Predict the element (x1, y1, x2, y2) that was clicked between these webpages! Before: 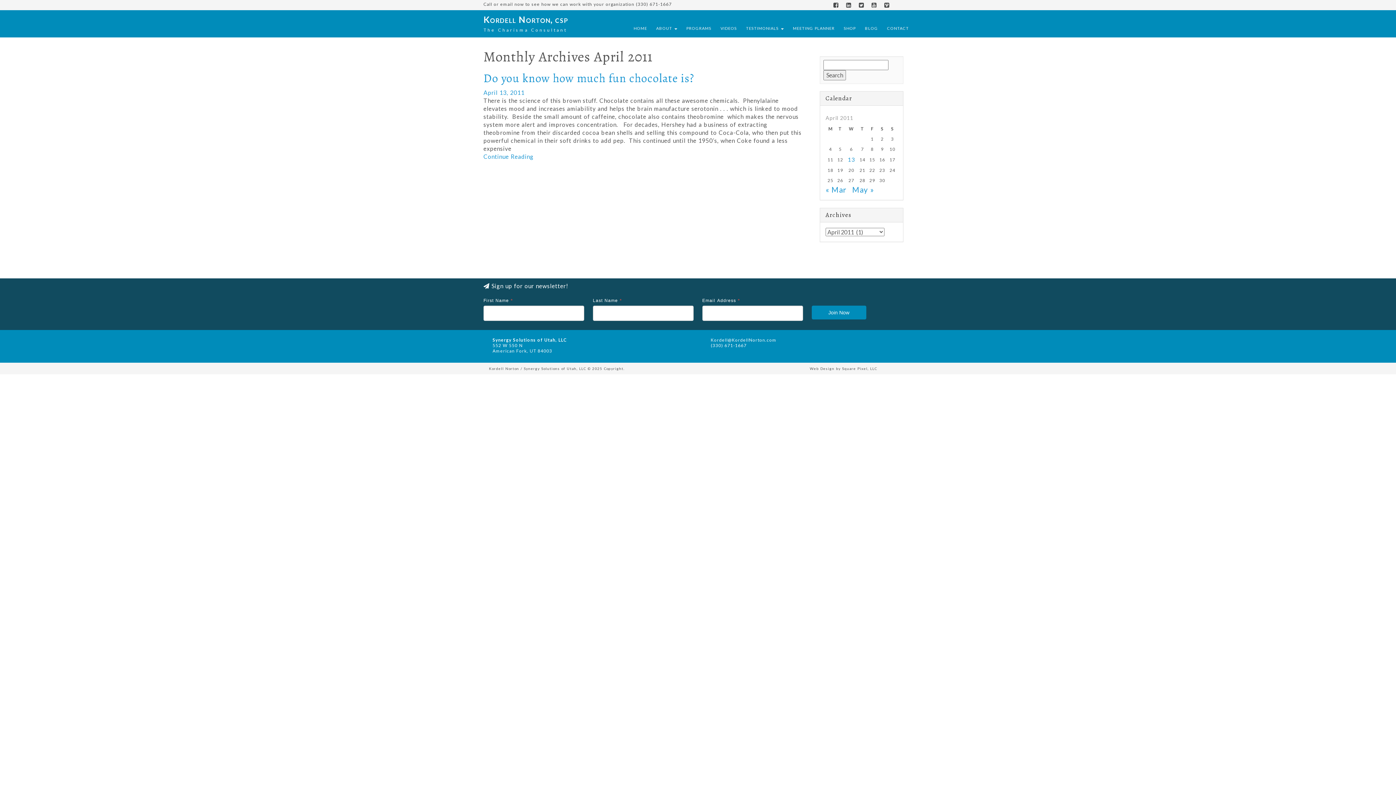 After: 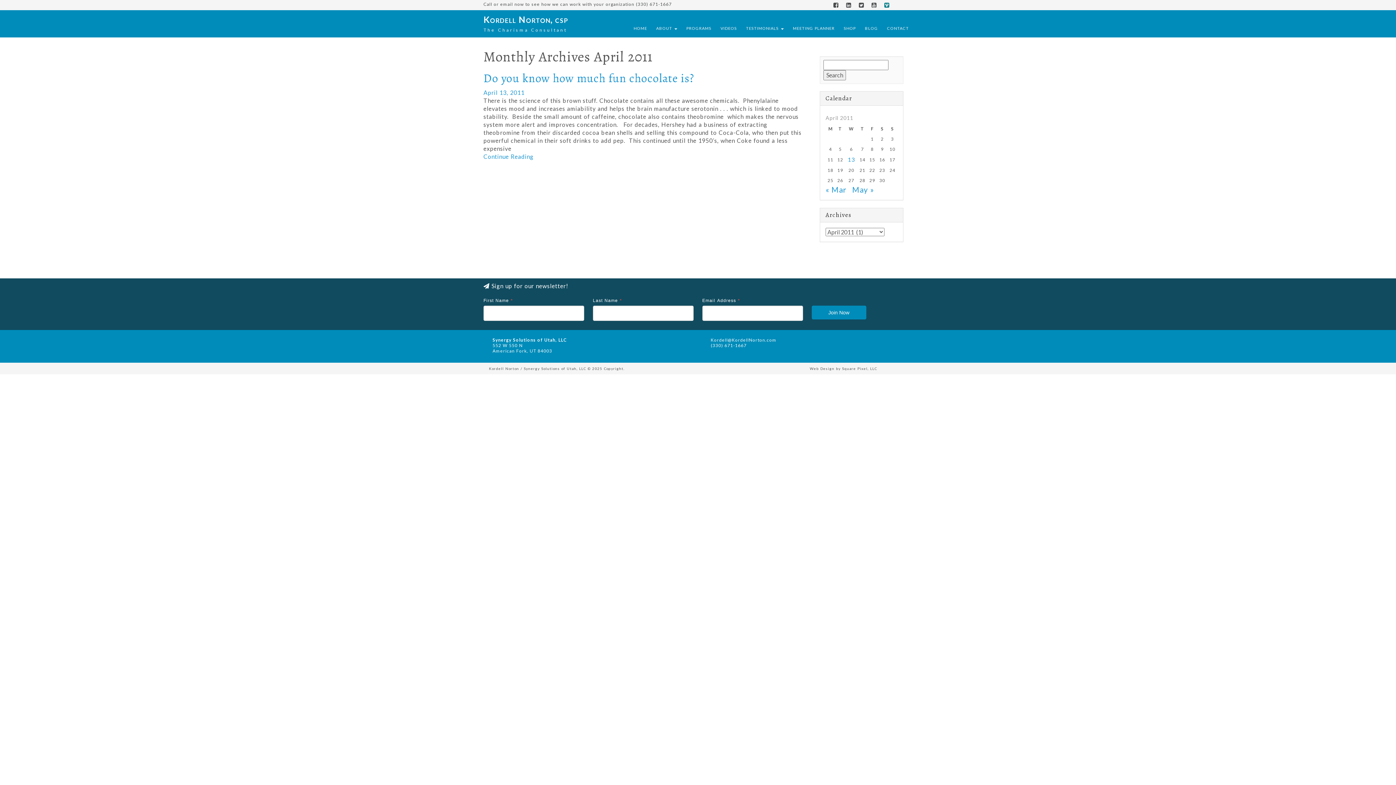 Action: bbox: (884, 1, 890, 8)